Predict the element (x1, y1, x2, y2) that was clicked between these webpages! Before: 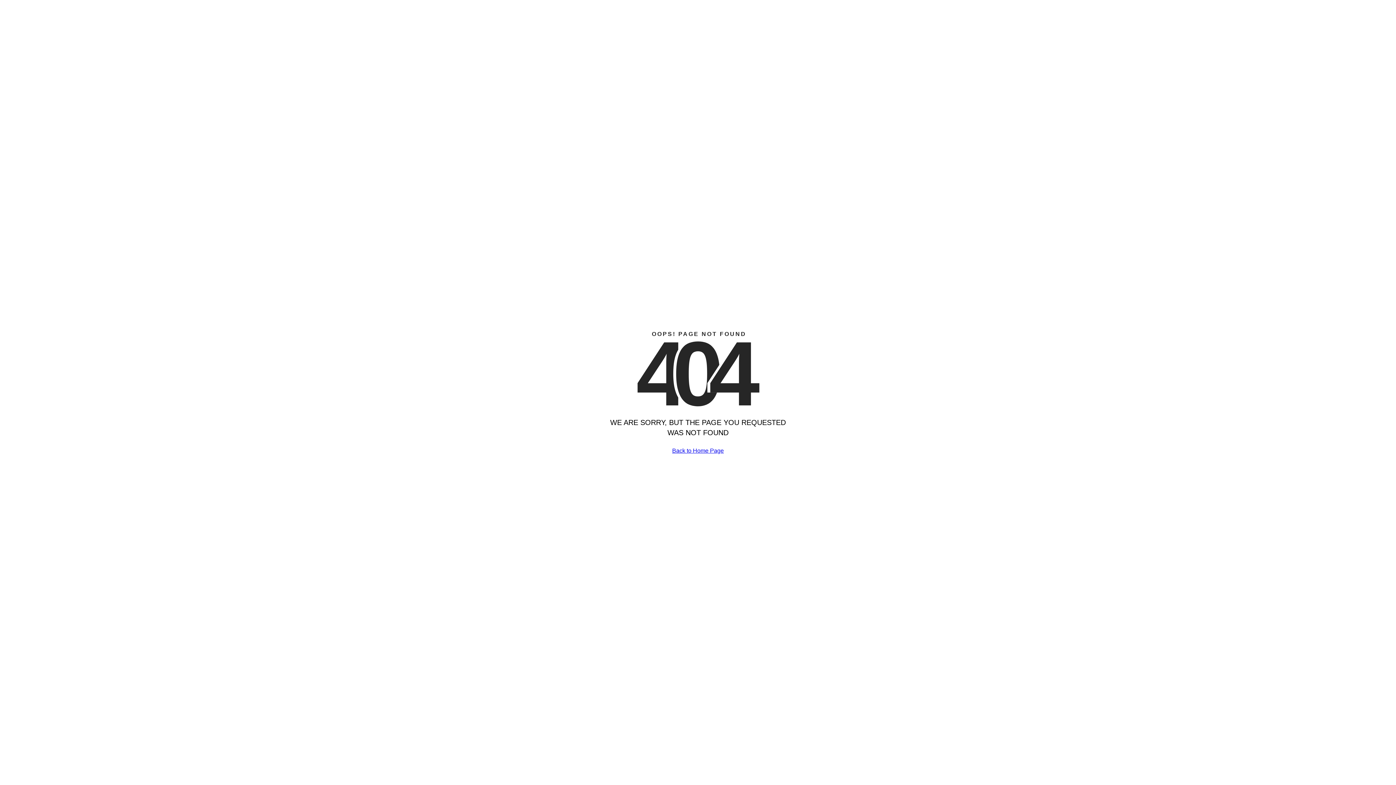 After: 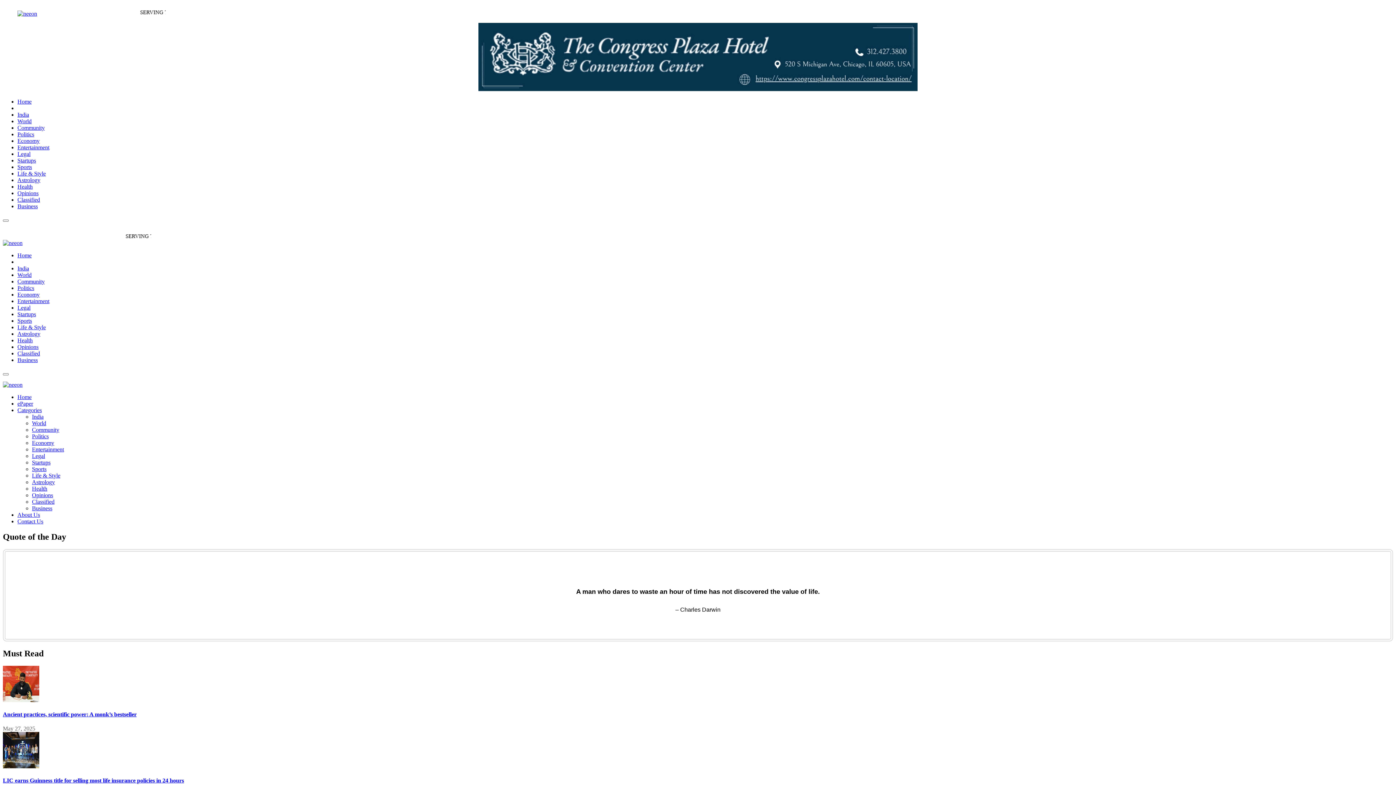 Action: label: Back to Home Page bbox: (672, 447, 724, 454)